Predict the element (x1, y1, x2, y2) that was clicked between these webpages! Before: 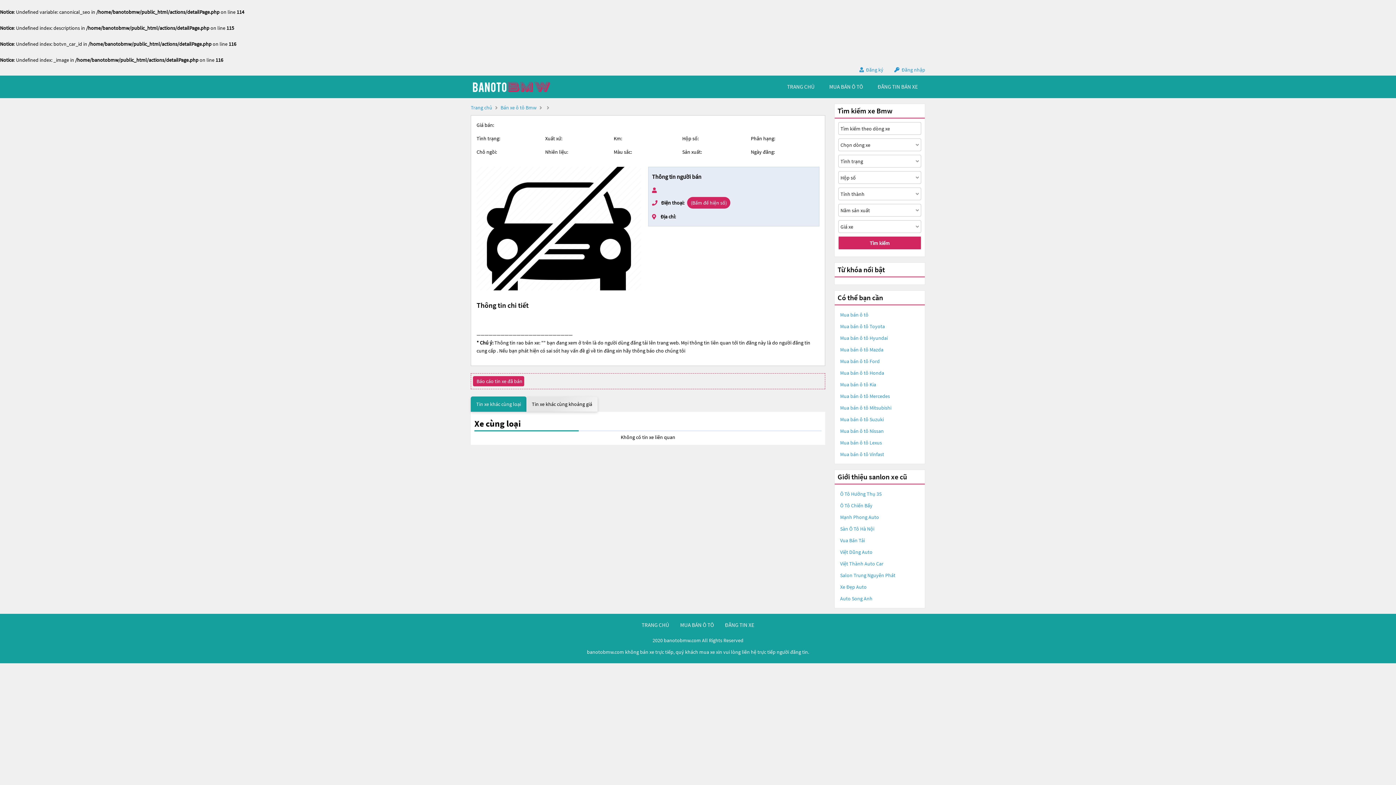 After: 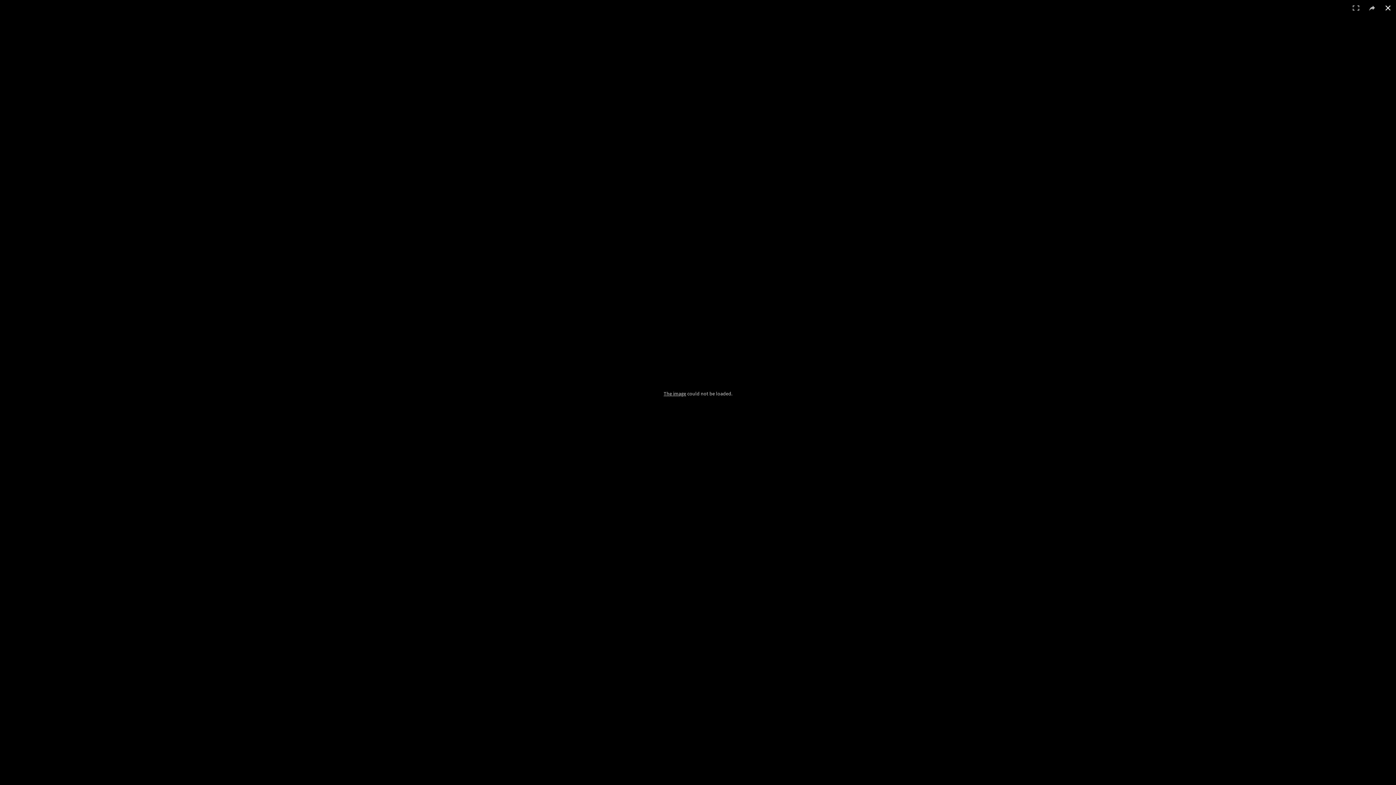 Action: bbox: (476, 166, 641, 290)